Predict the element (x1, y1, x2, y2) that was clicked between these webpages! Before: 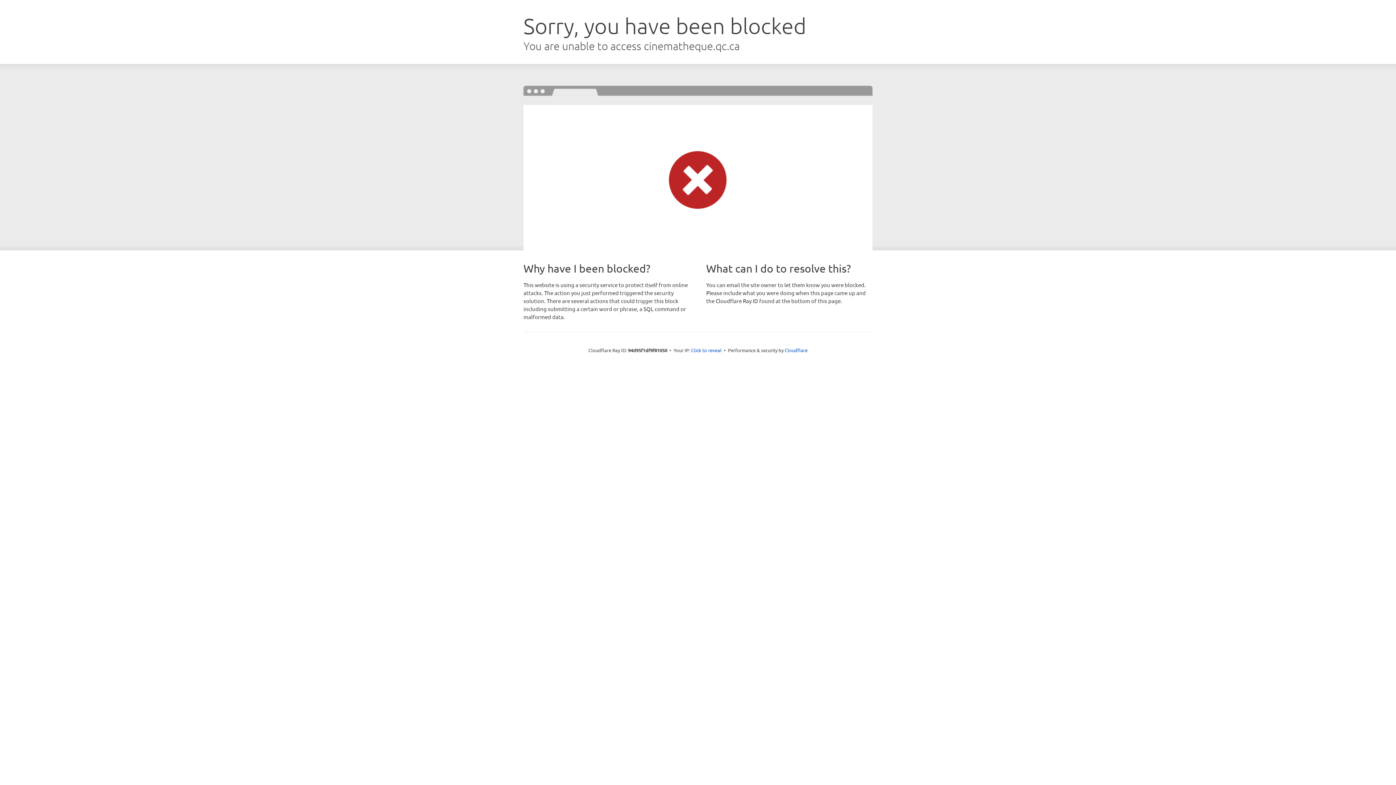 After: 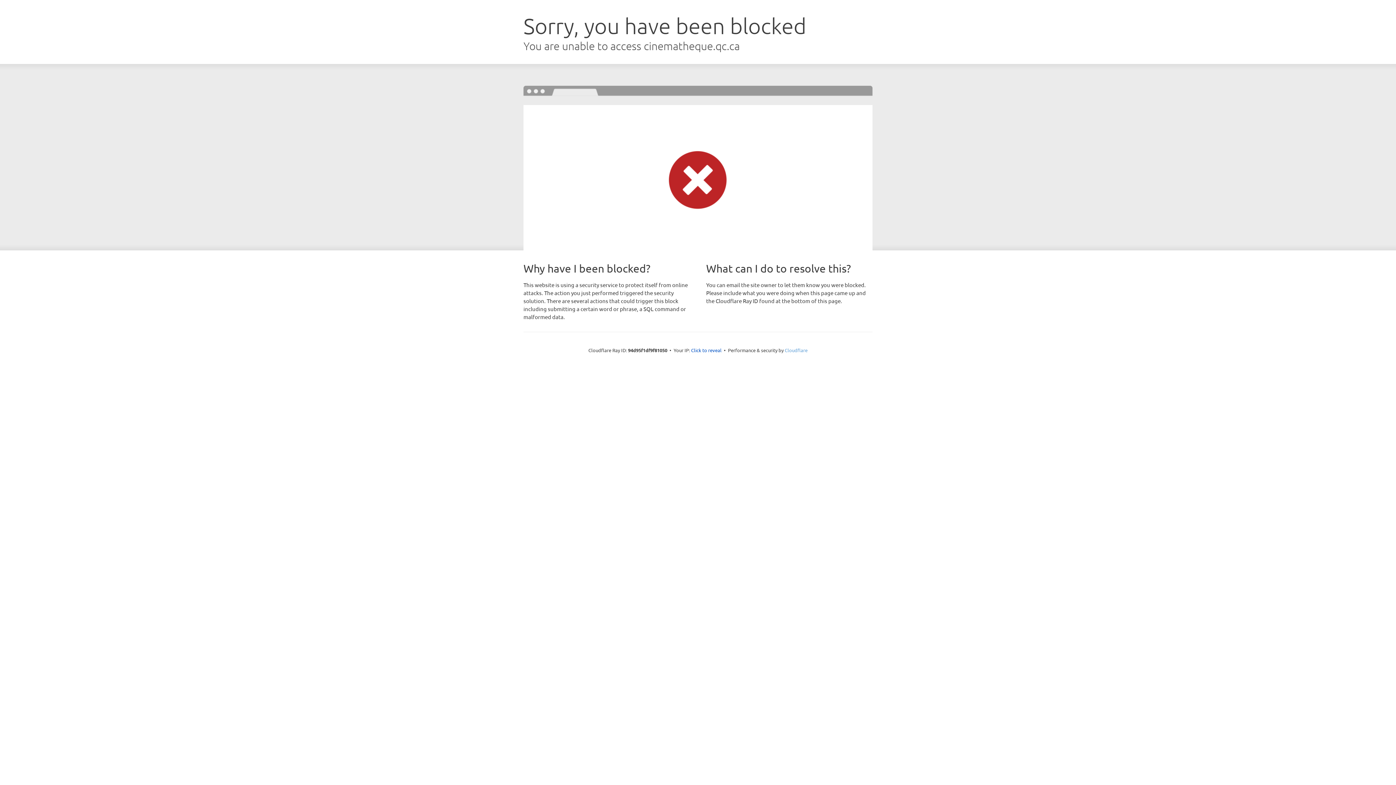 Action: bbox: (784, 347, 807, 353) label: Cloudflare